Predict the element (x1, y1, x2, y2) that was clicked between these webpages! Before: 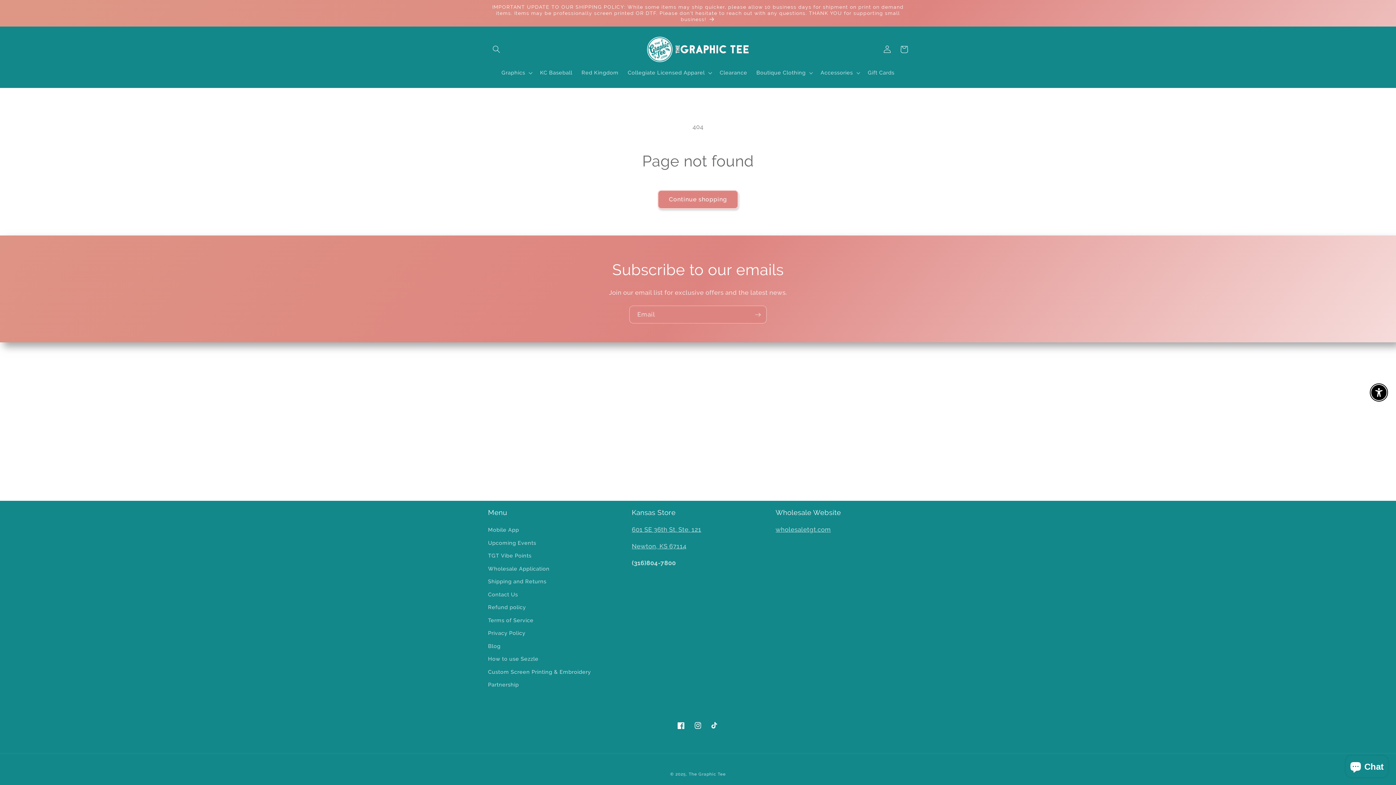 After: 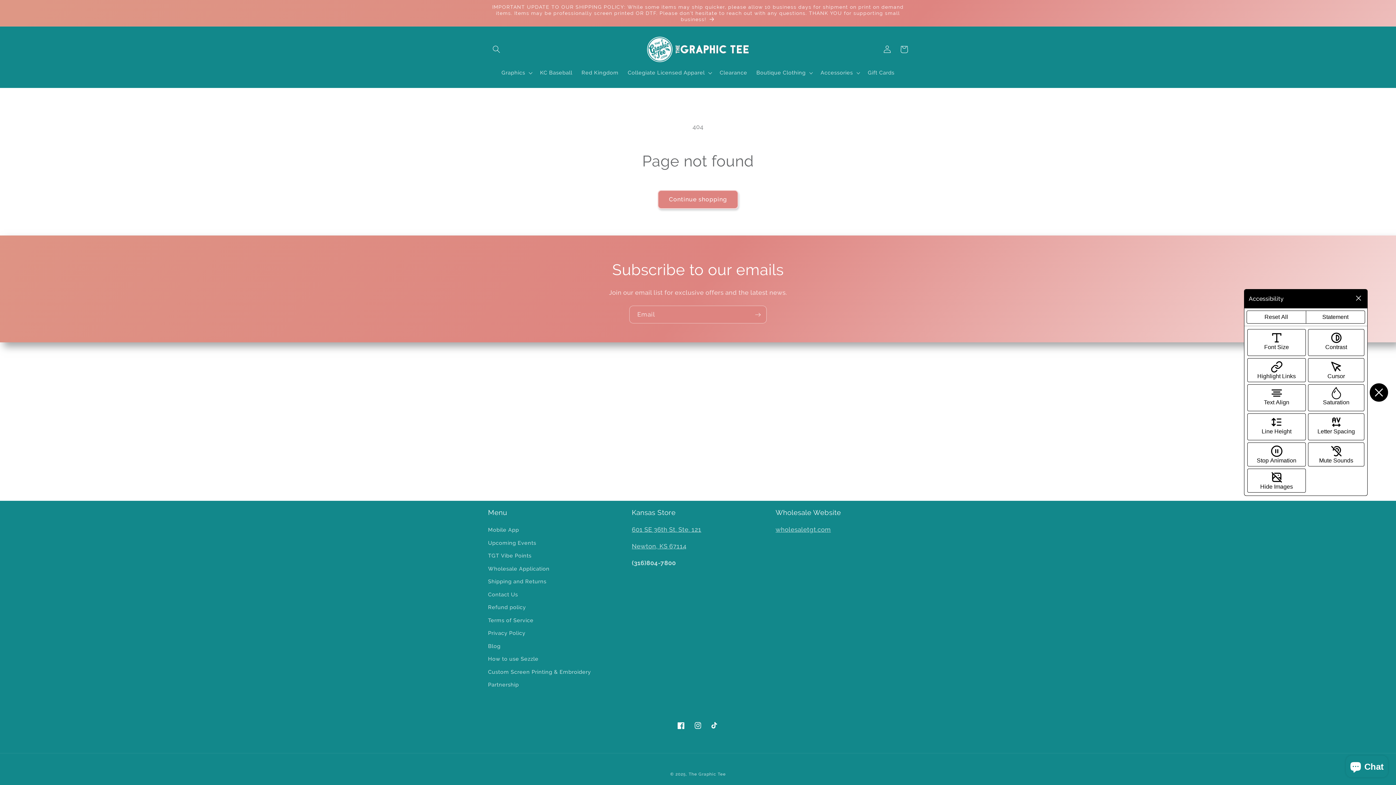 Action: bbox: (1371, 385, 1386, 400) label: Enable accessibility